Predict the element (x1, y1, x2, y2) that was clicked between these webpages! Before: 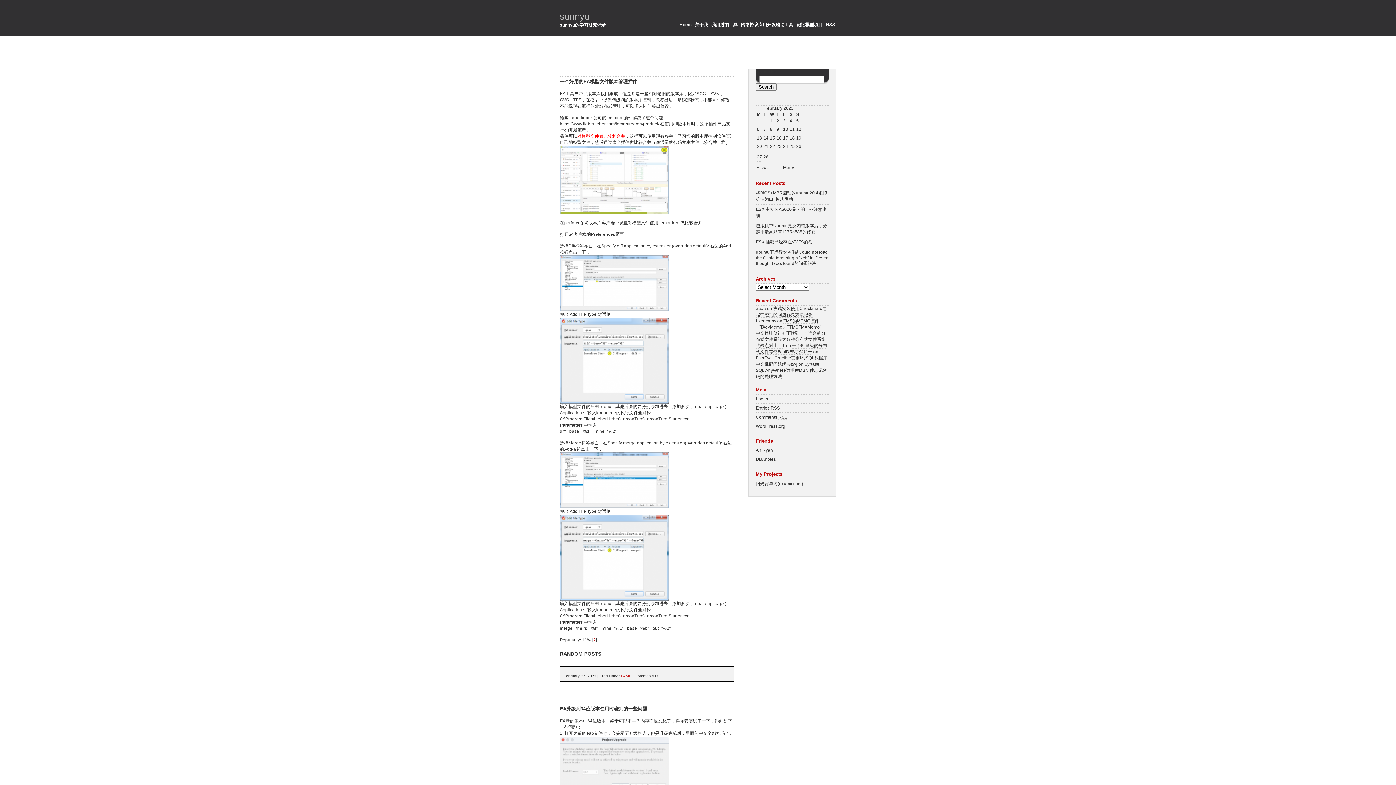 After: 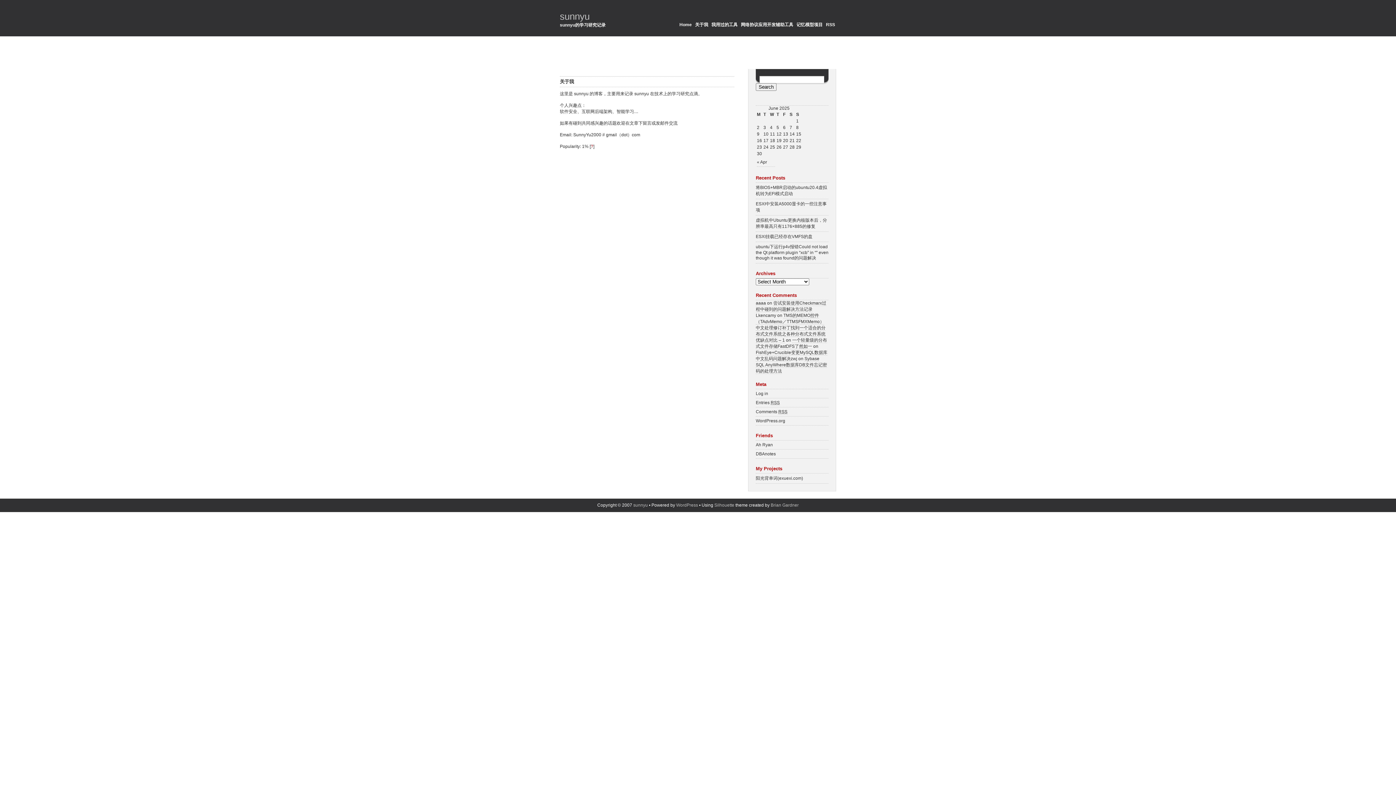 Action: bbox: (694, 20, 709, 29) label: 关于我